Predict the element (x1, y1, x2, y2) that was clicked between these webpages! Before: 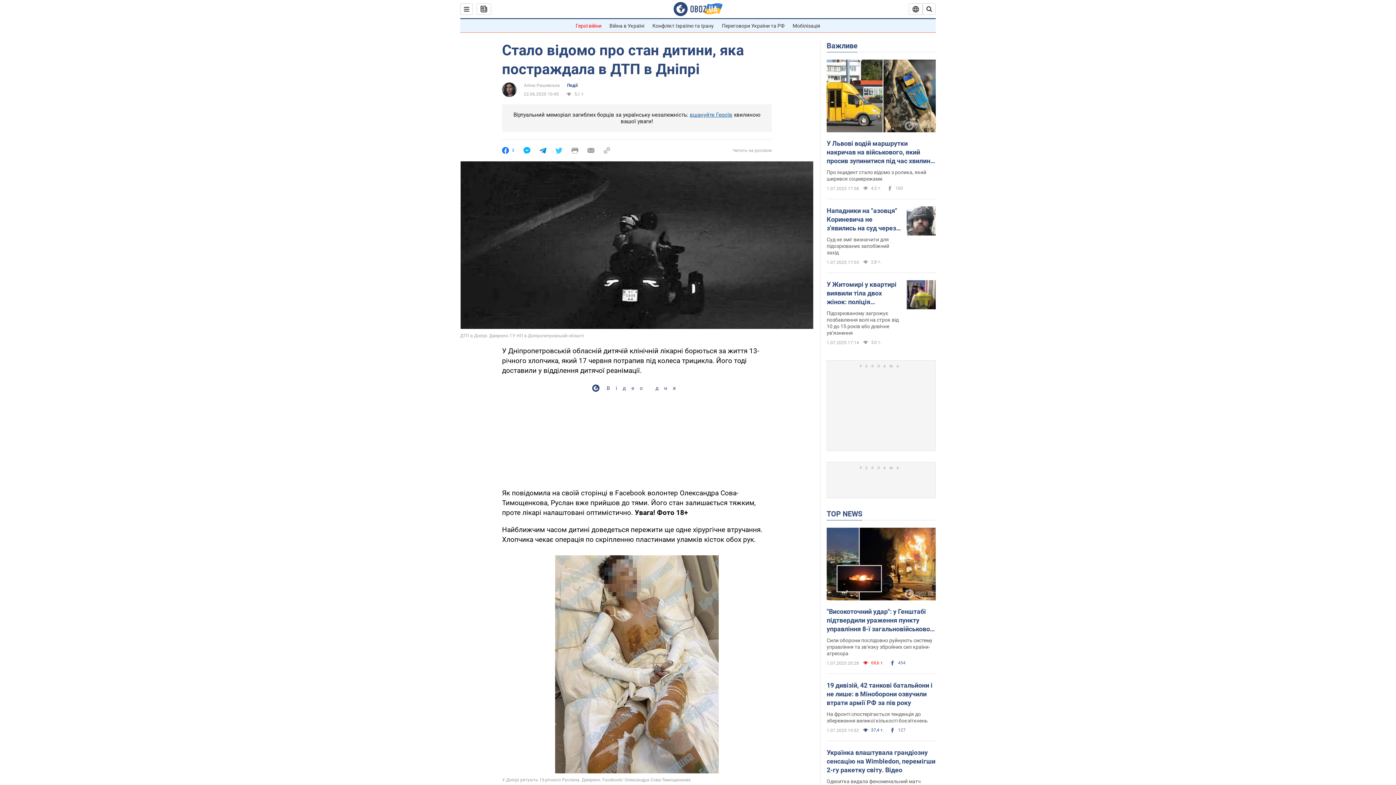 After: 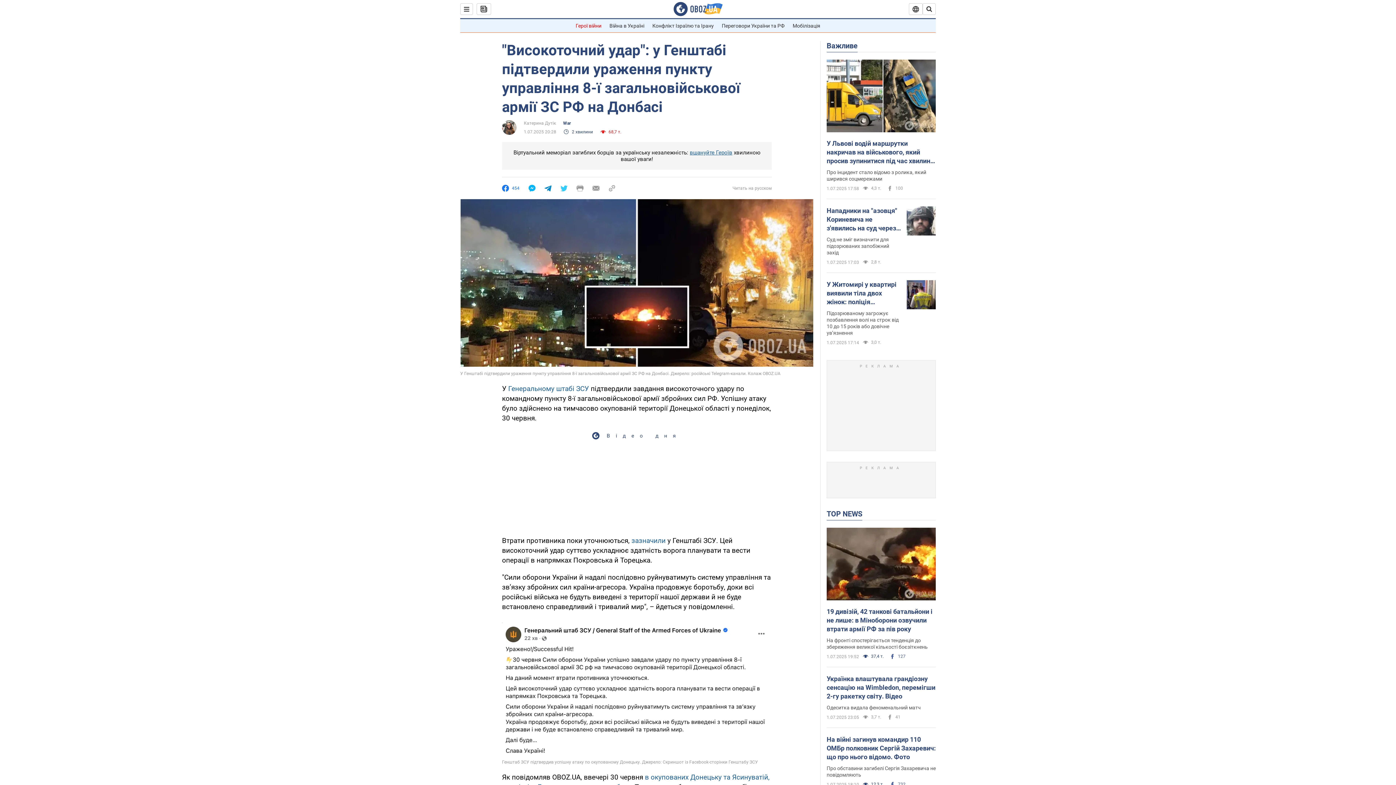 Action: bbox: (826, 528, 936, 602)